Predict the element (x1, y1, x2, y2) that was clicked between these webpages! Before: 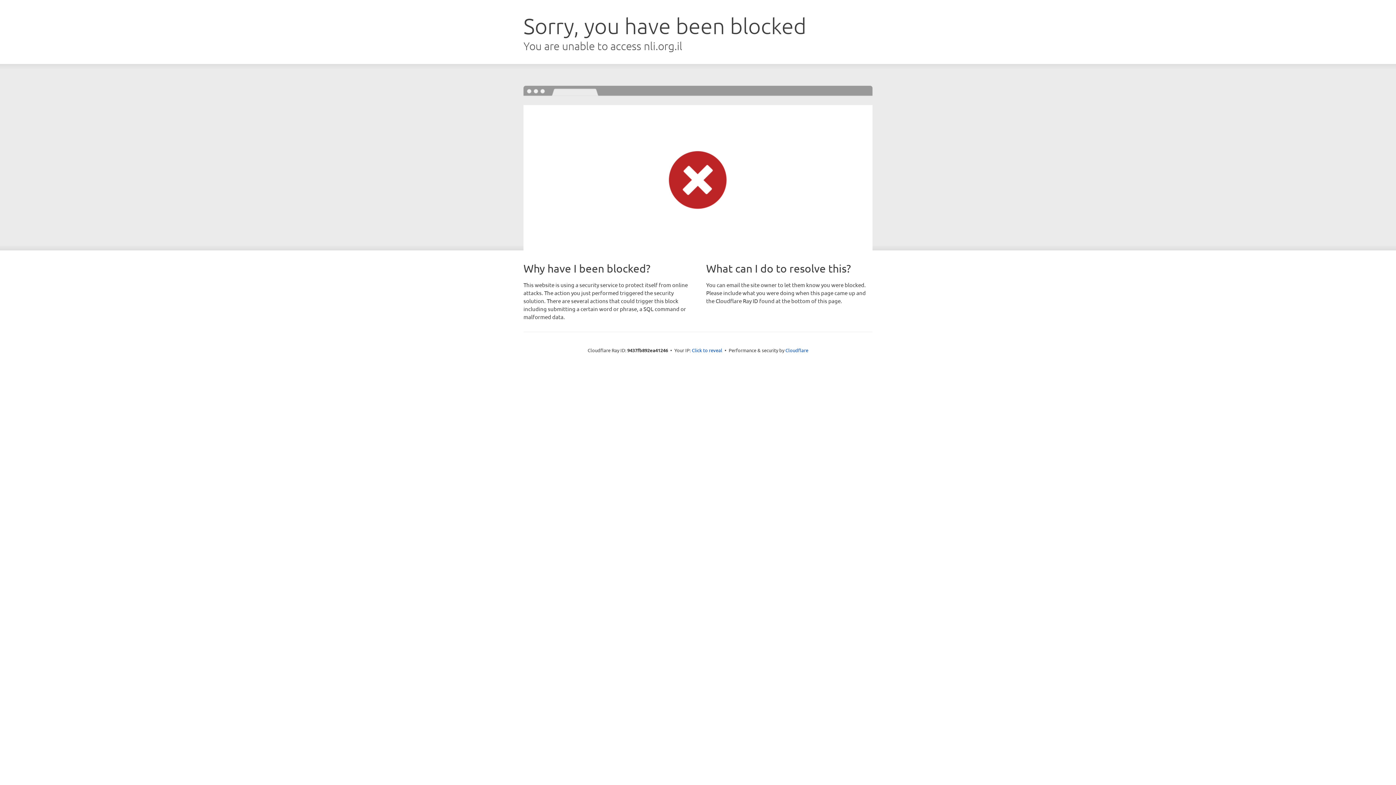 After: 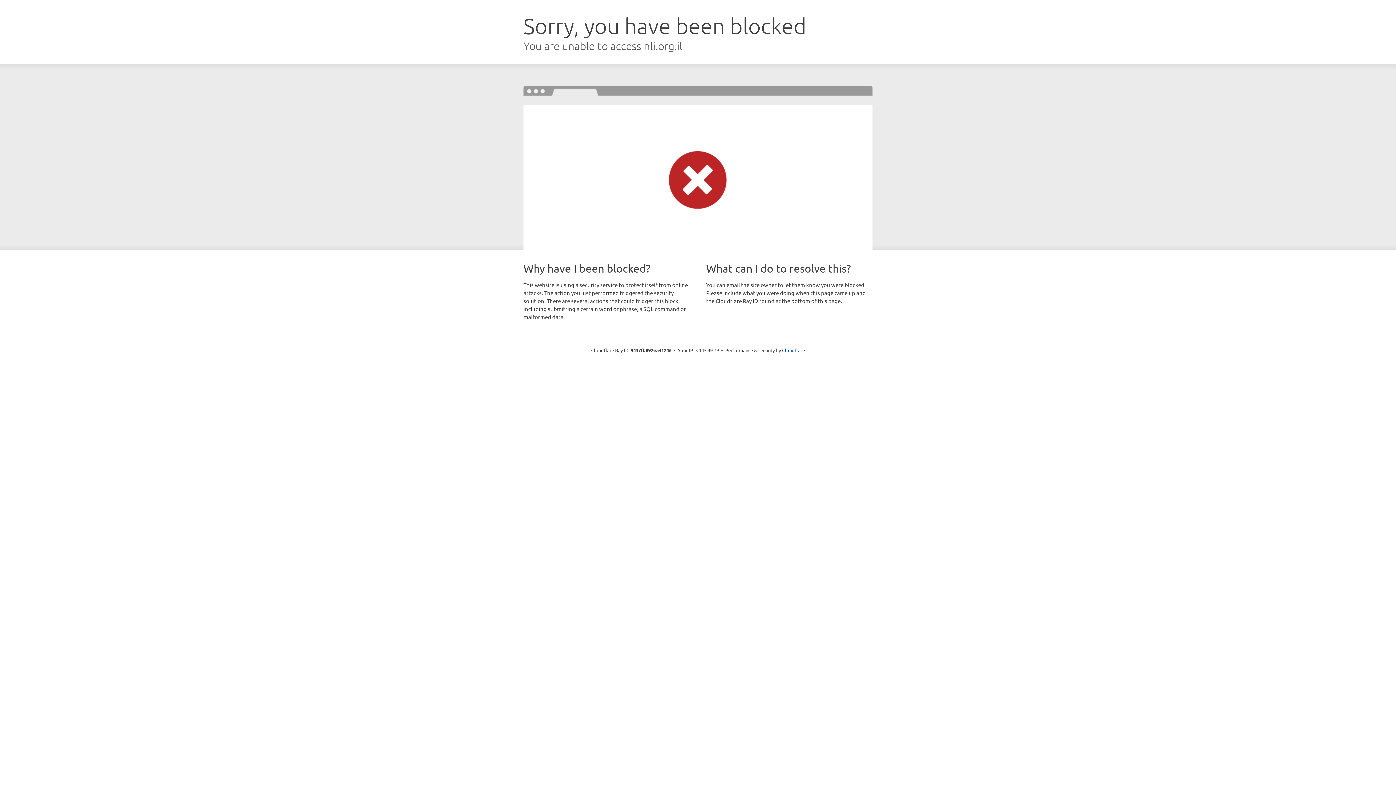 Action: bbox: (692, 346, 722, 353) label: Click to reveal